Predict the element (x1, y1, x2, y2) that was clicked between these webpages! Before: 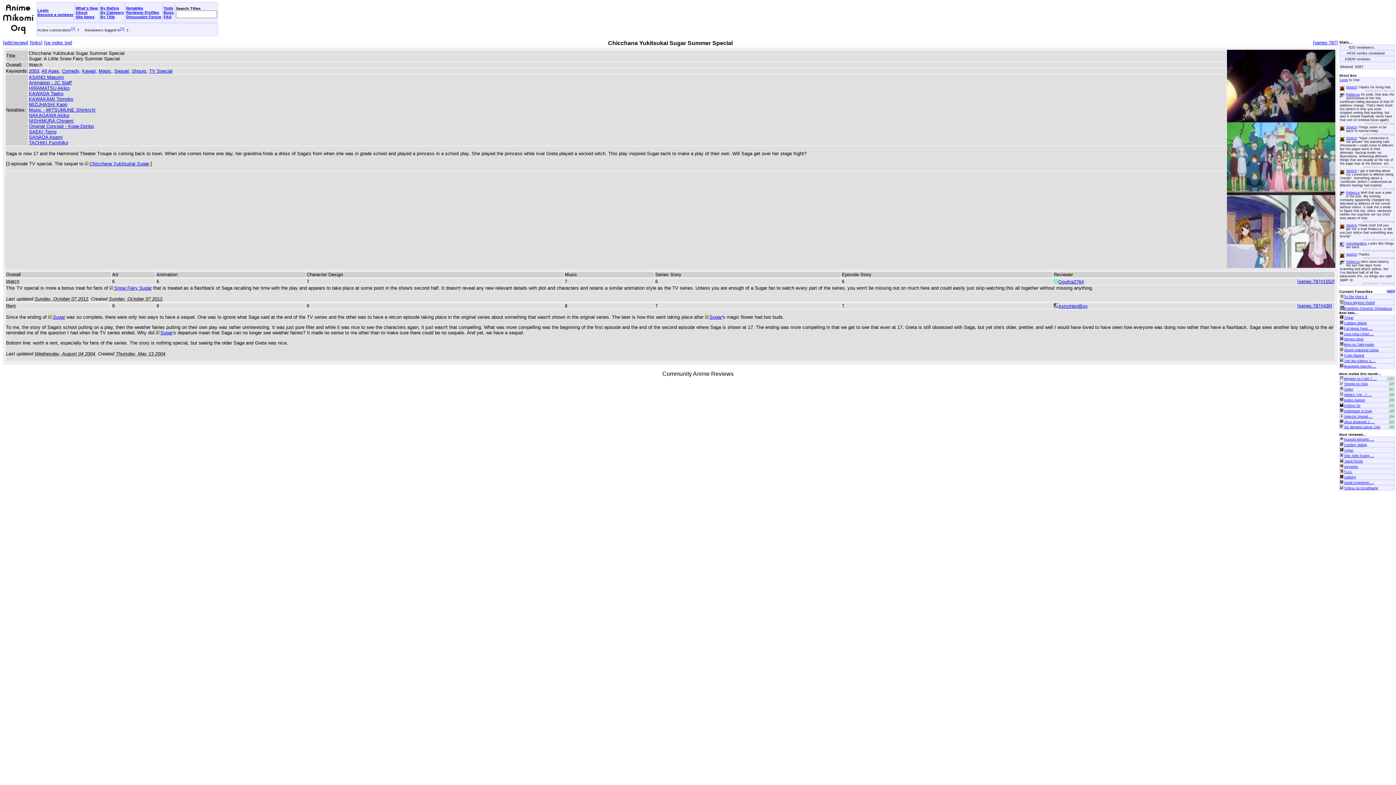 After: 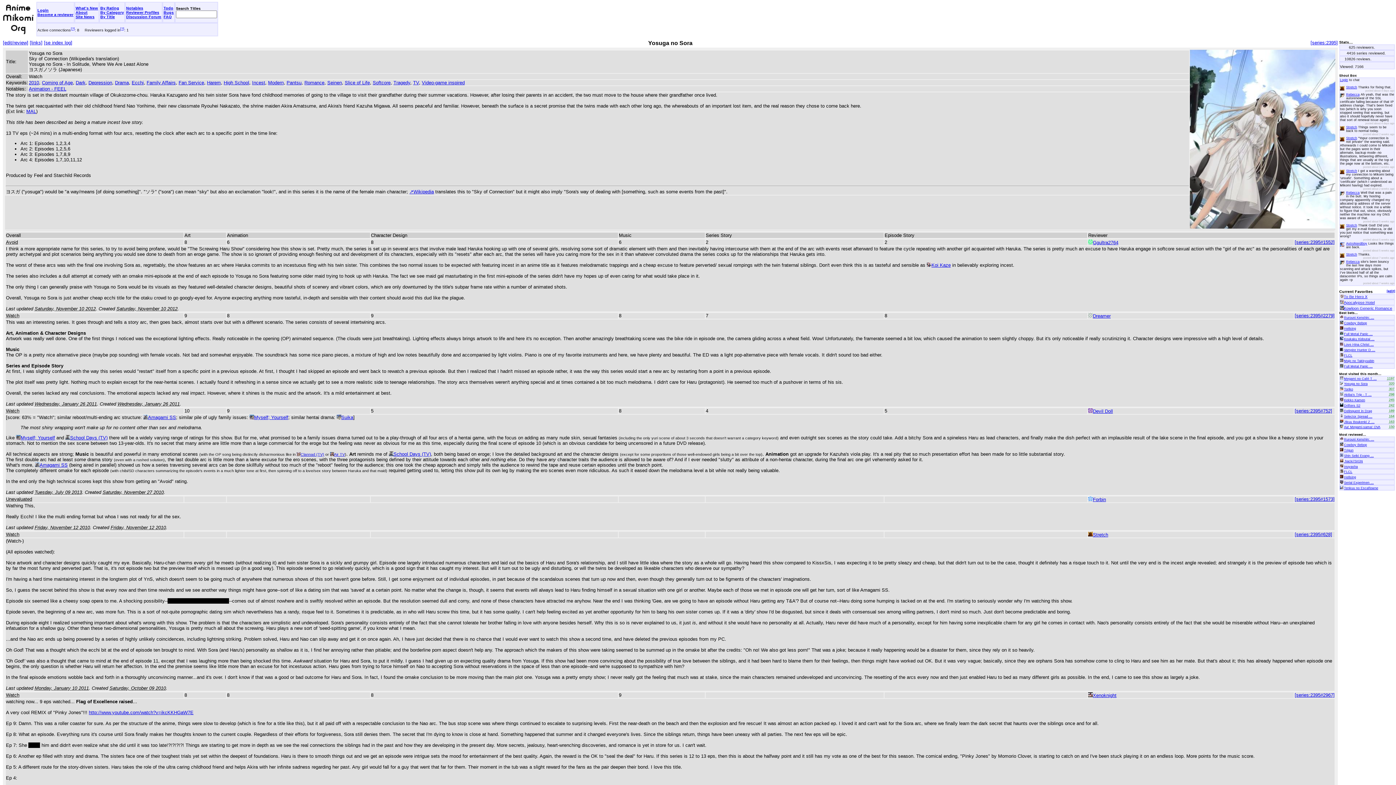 Action: label: Yosuga no Sora bbox: (1344, 382, 1367, 385)